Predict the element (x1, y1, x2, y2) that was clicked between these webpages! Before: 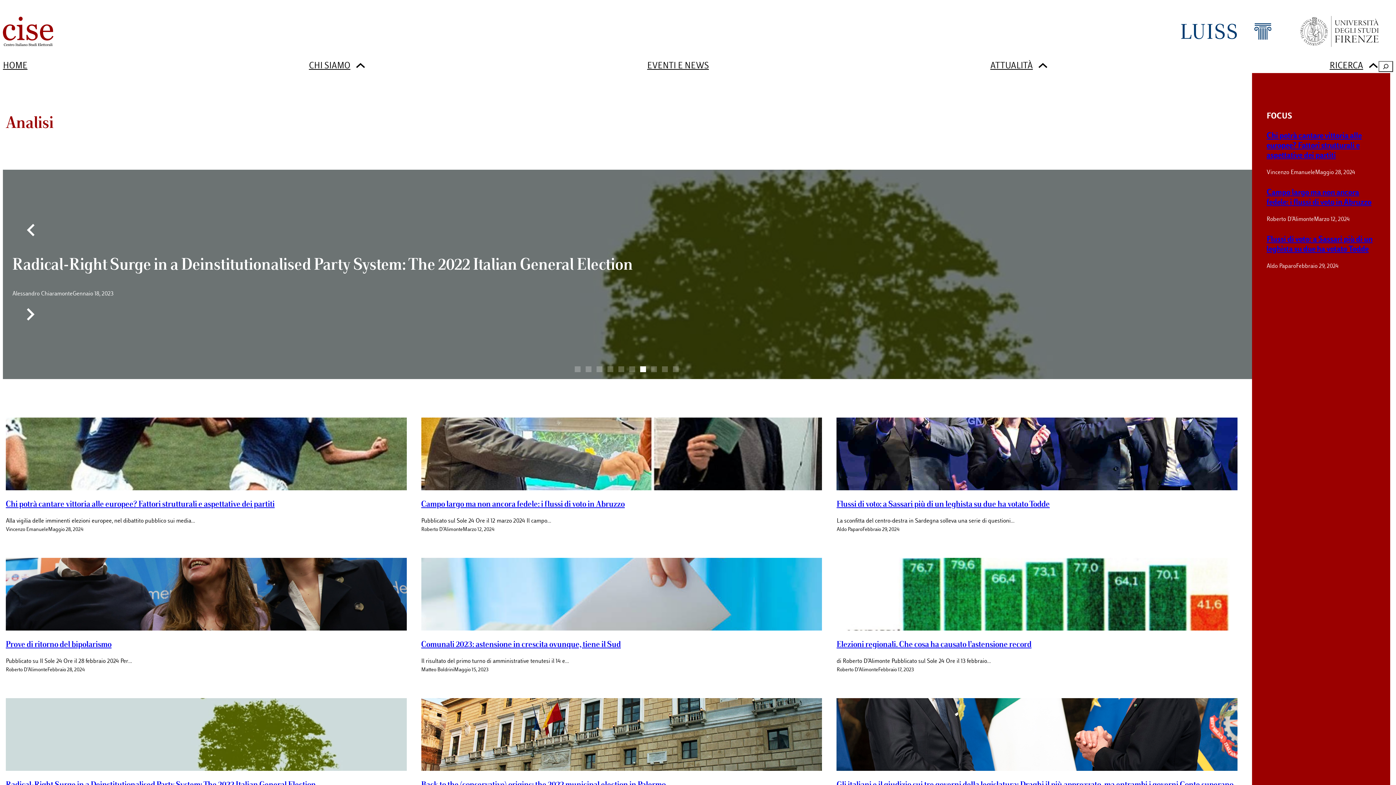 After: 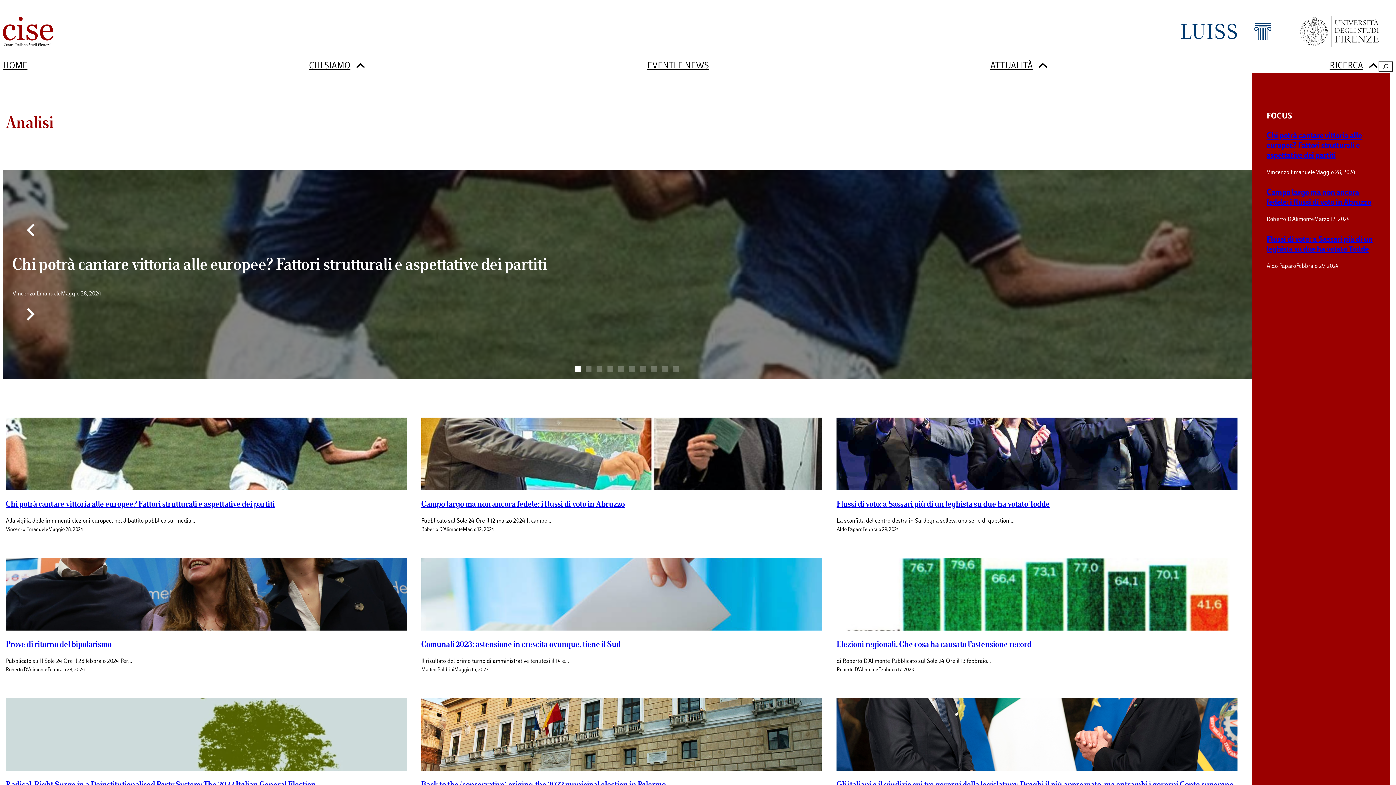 Action: bbox: (1378, 61, 1393, 72)